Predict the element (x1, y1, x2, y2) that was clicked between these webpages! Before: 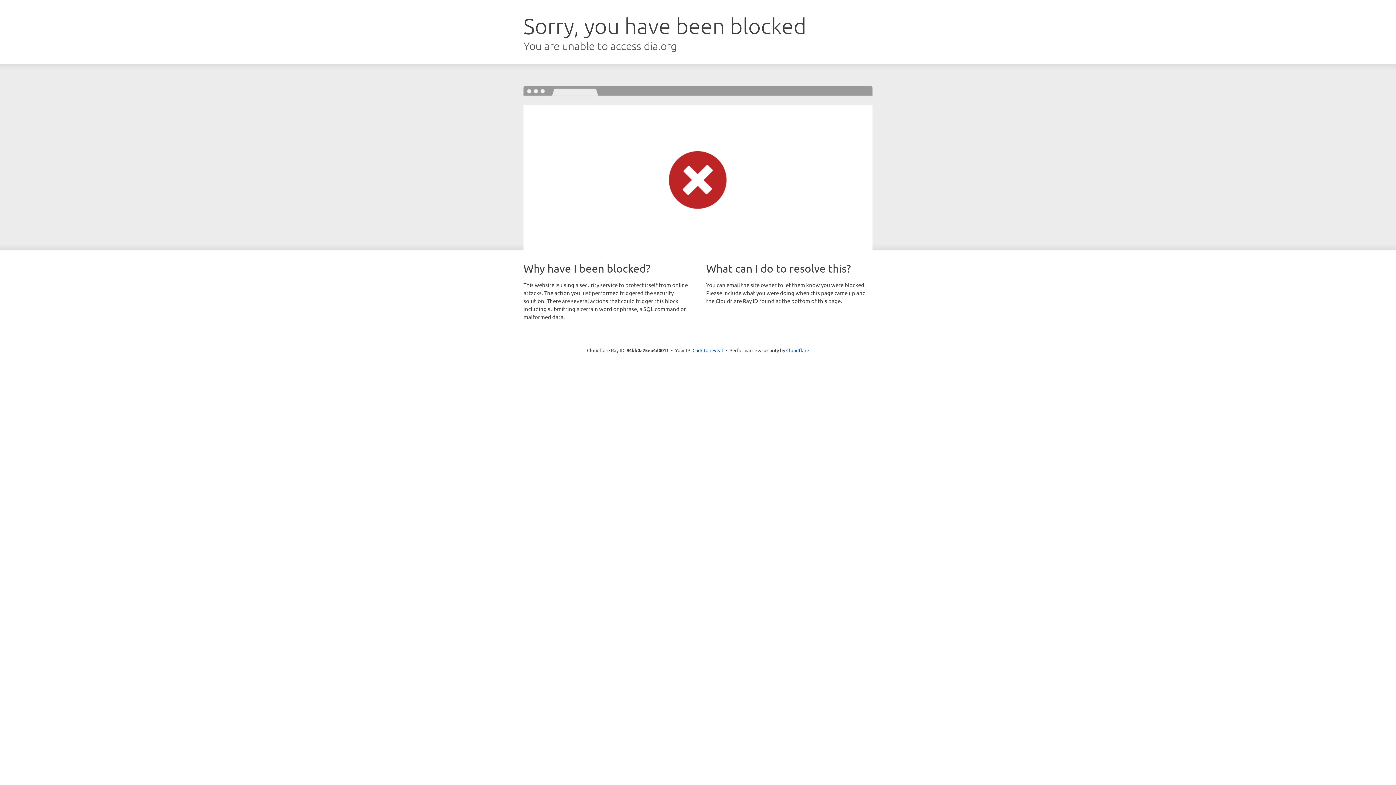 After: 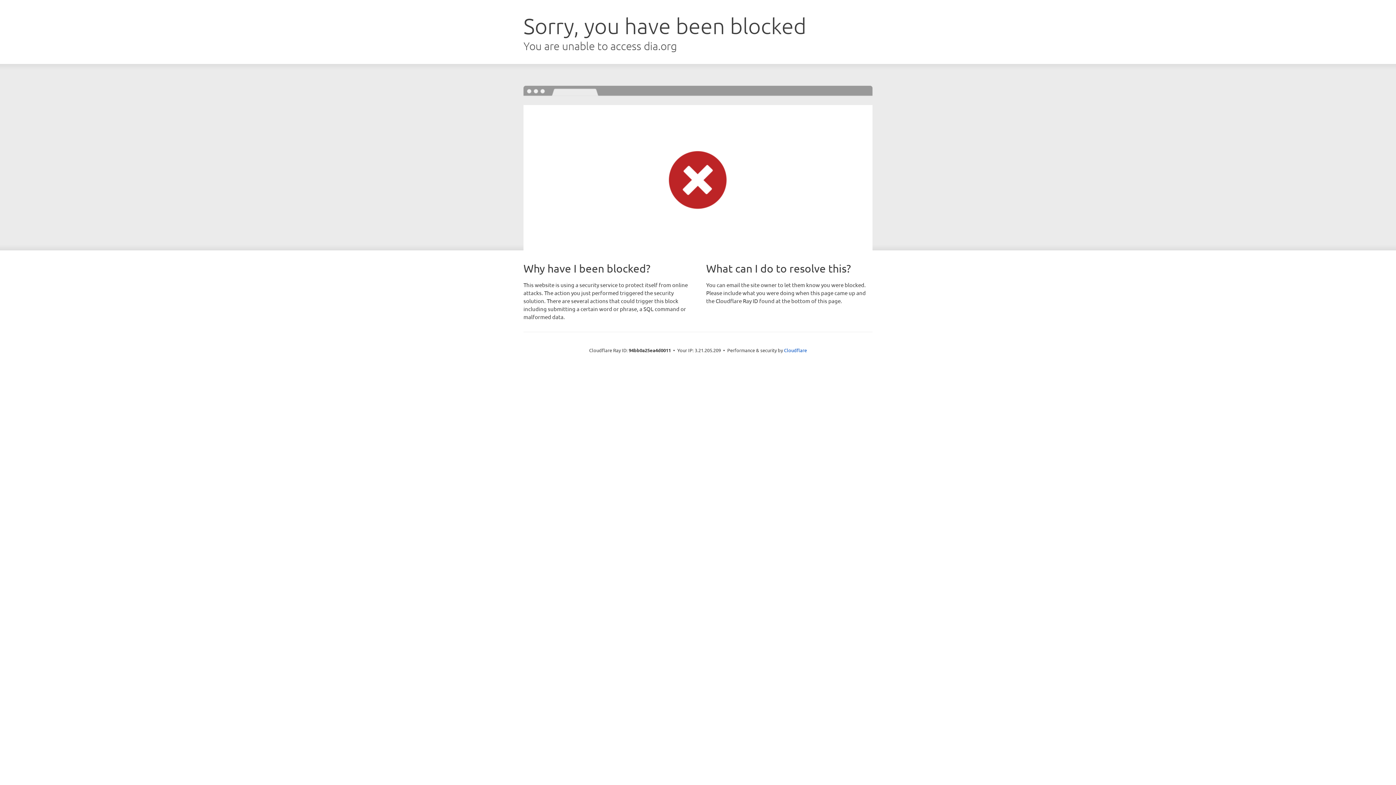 Action: label: Click to reveal bbox: (692, 346, 723, 353)